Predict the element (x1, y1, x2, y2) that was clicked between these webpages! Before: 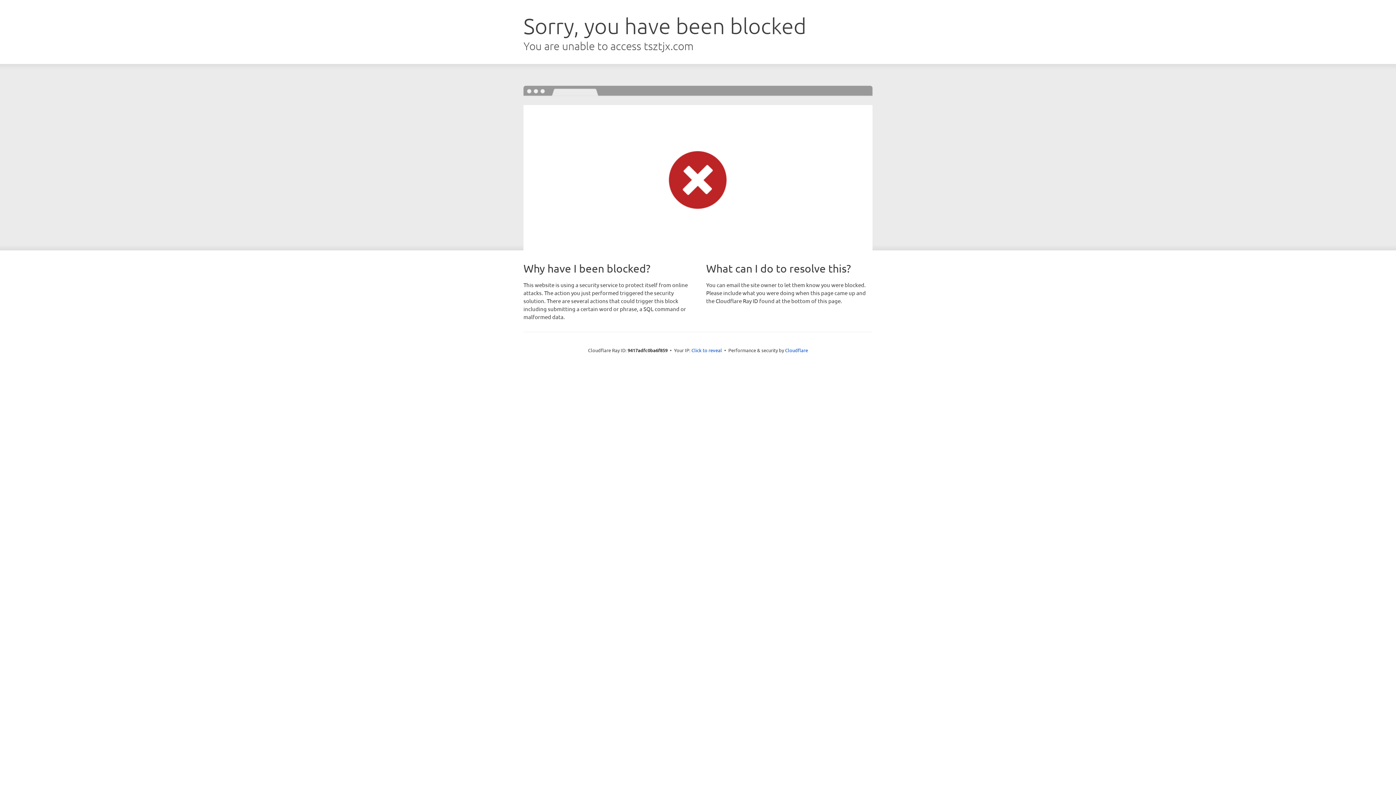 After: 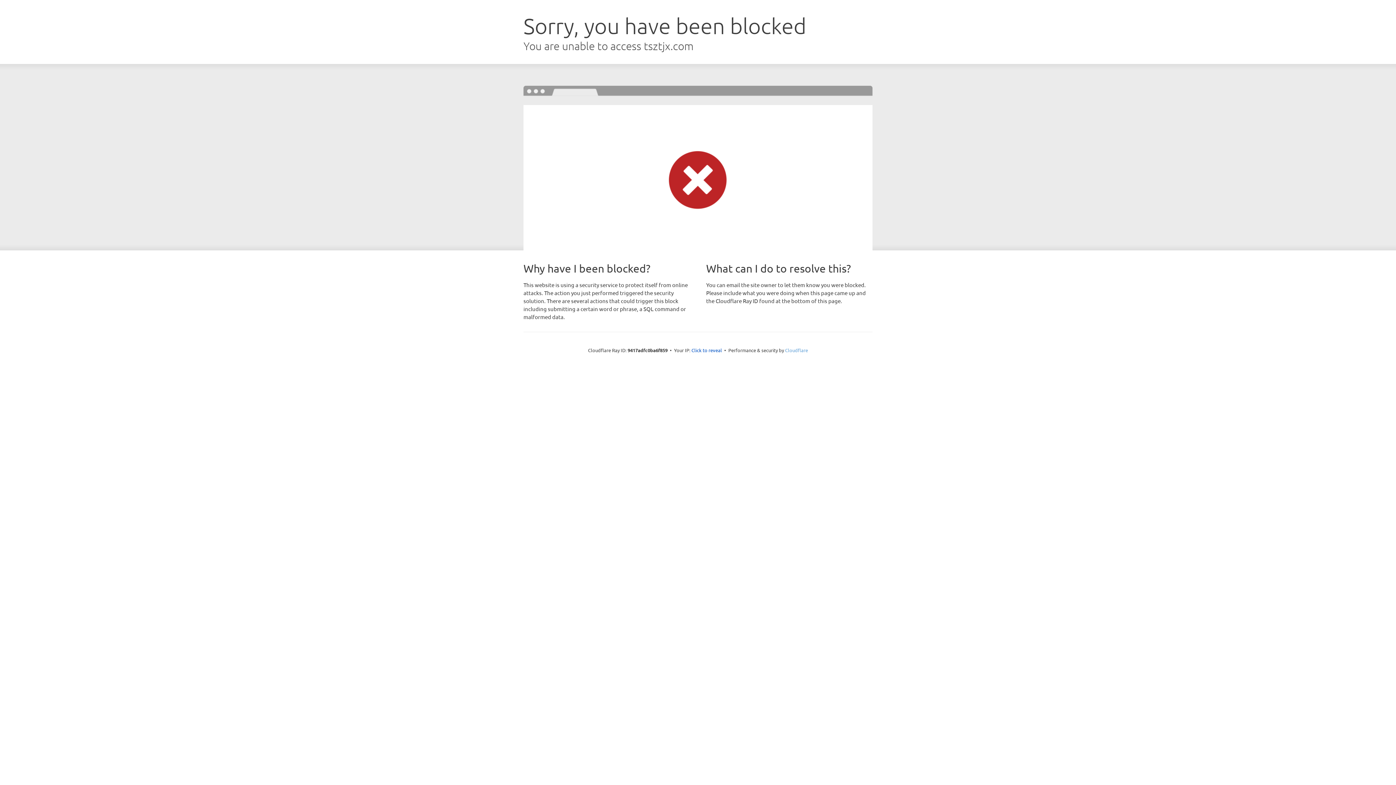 Action: label: Cloudflare bbox: (785, 347, 808, 353)